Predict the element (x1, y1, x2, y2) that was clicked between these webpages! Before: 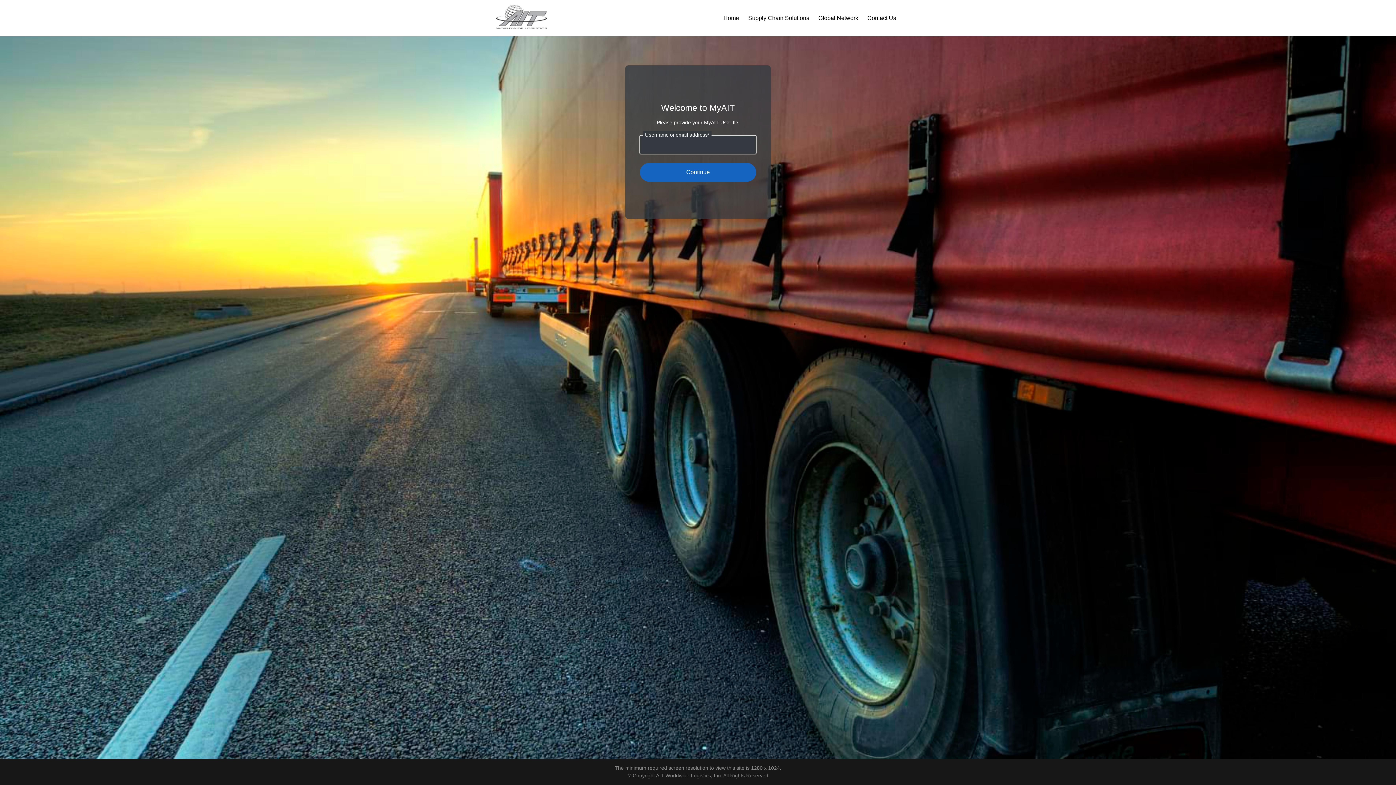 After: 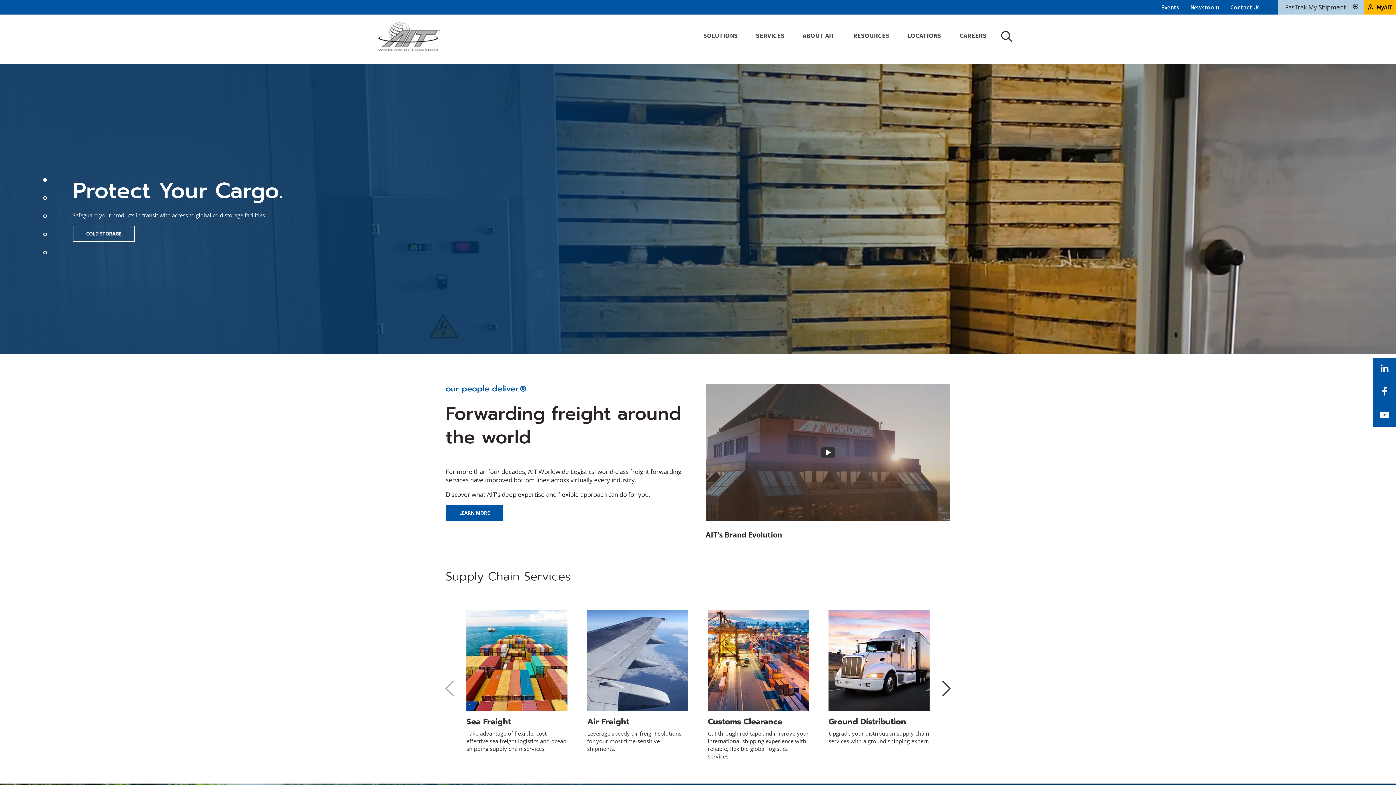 Action: bbox: (496, 13, 547, 19)